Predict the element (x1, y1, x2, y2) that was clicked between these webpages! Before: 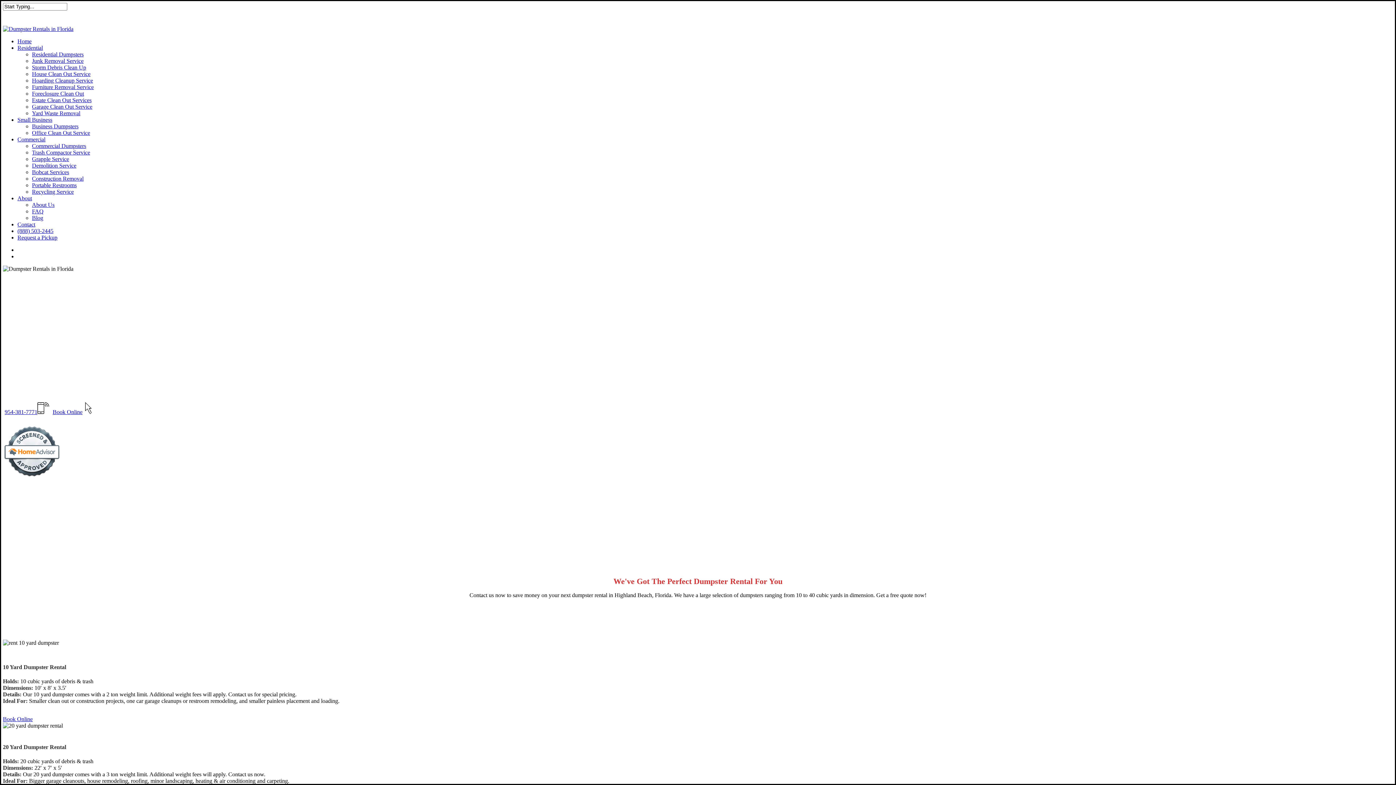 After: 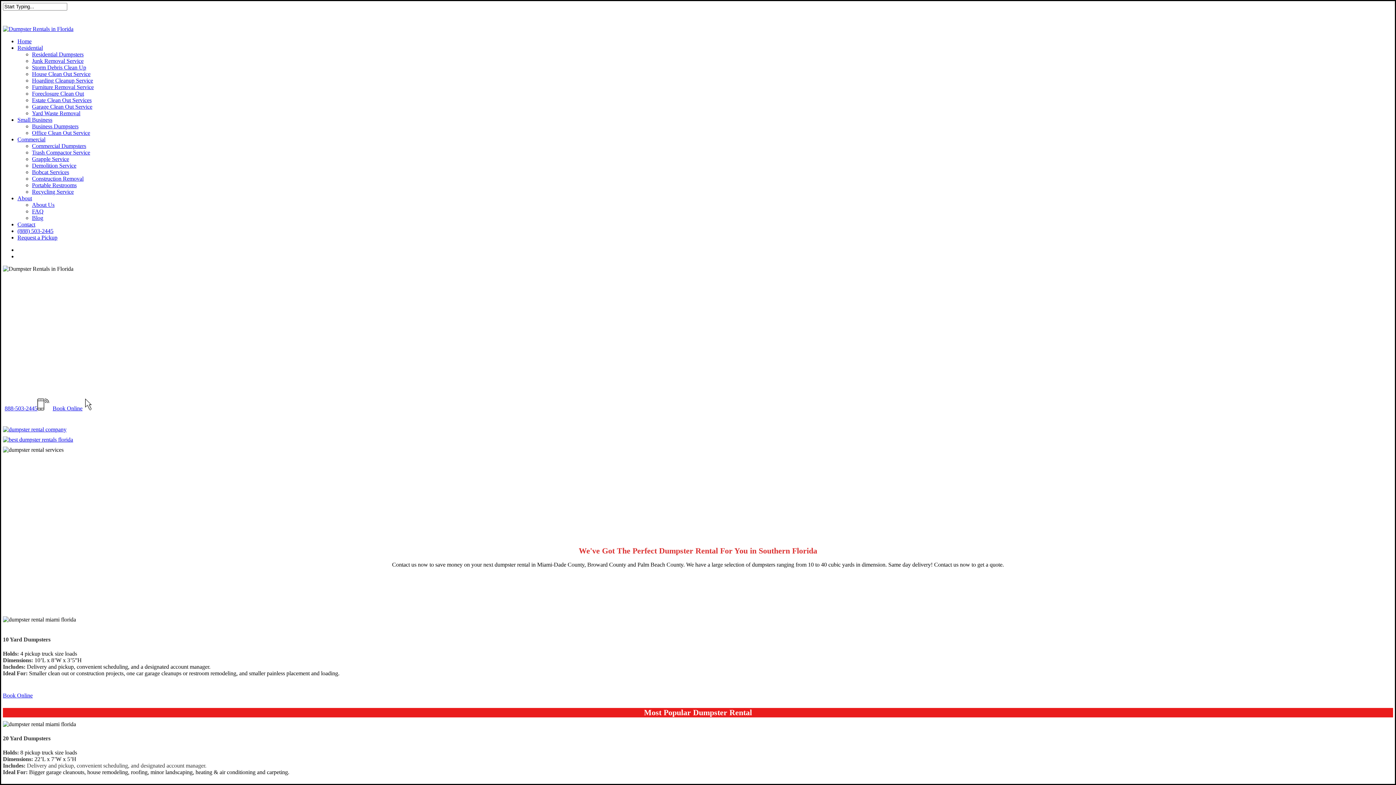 Action: label: Home bbox: (17, 38, 31, 44)